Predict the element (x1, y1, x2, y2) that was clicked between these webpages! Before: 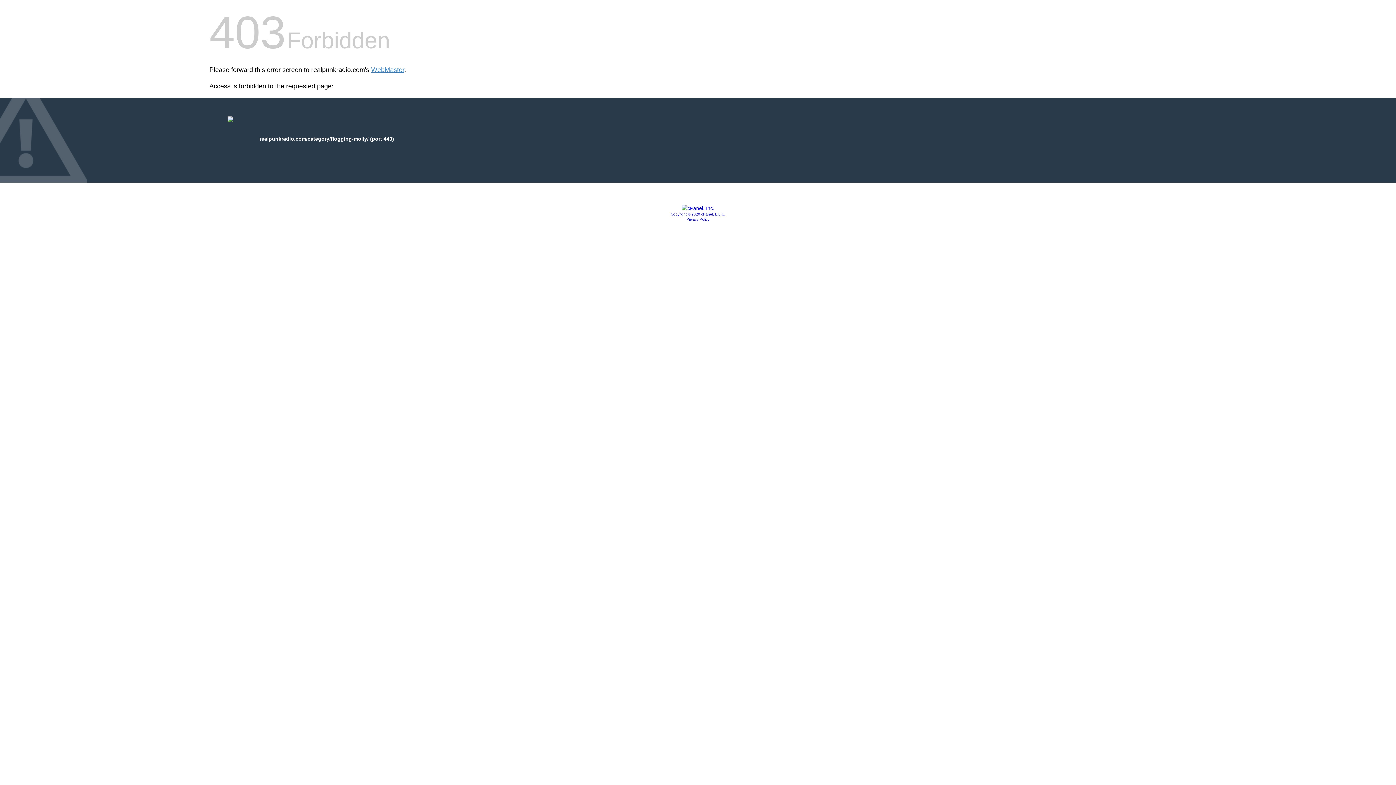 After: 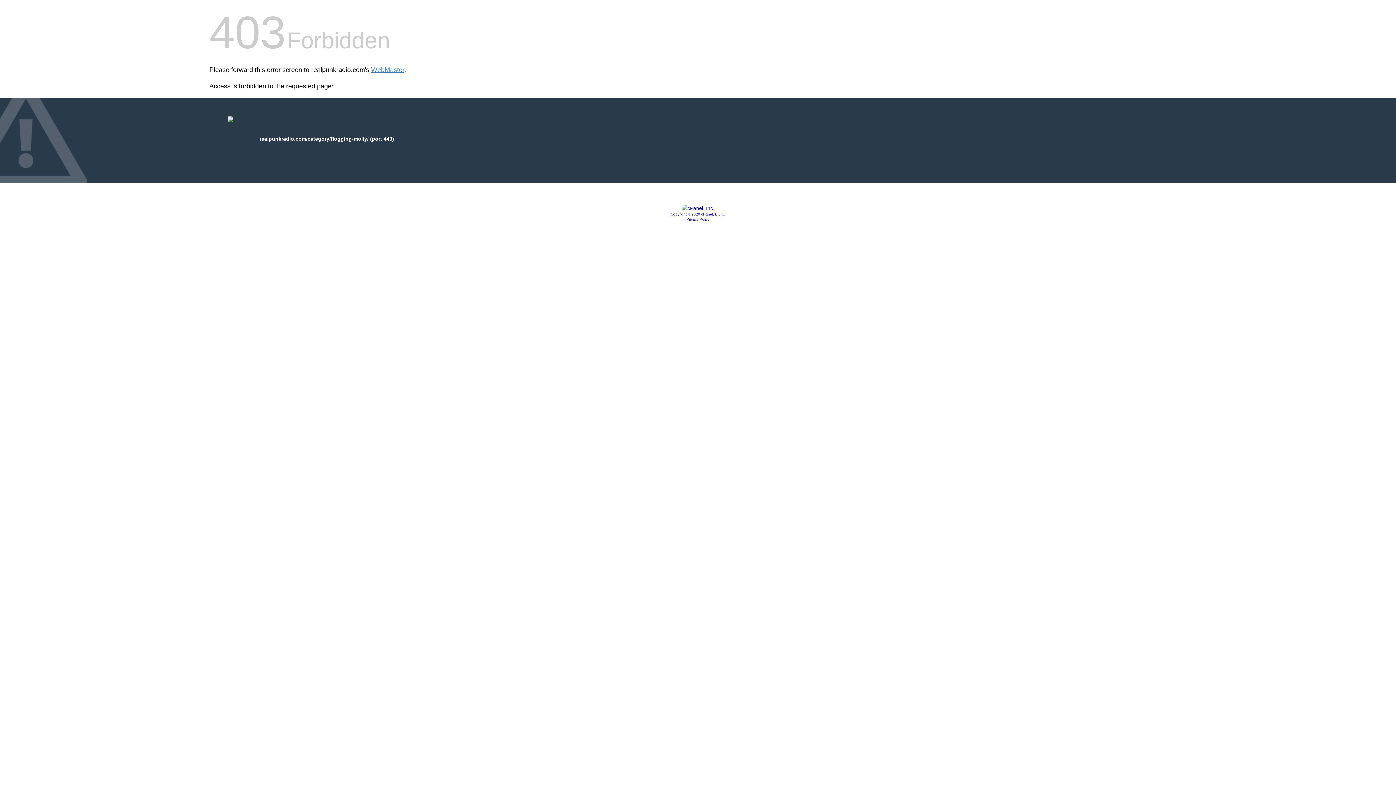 Action: bbox: (681, 205, 714, 211)